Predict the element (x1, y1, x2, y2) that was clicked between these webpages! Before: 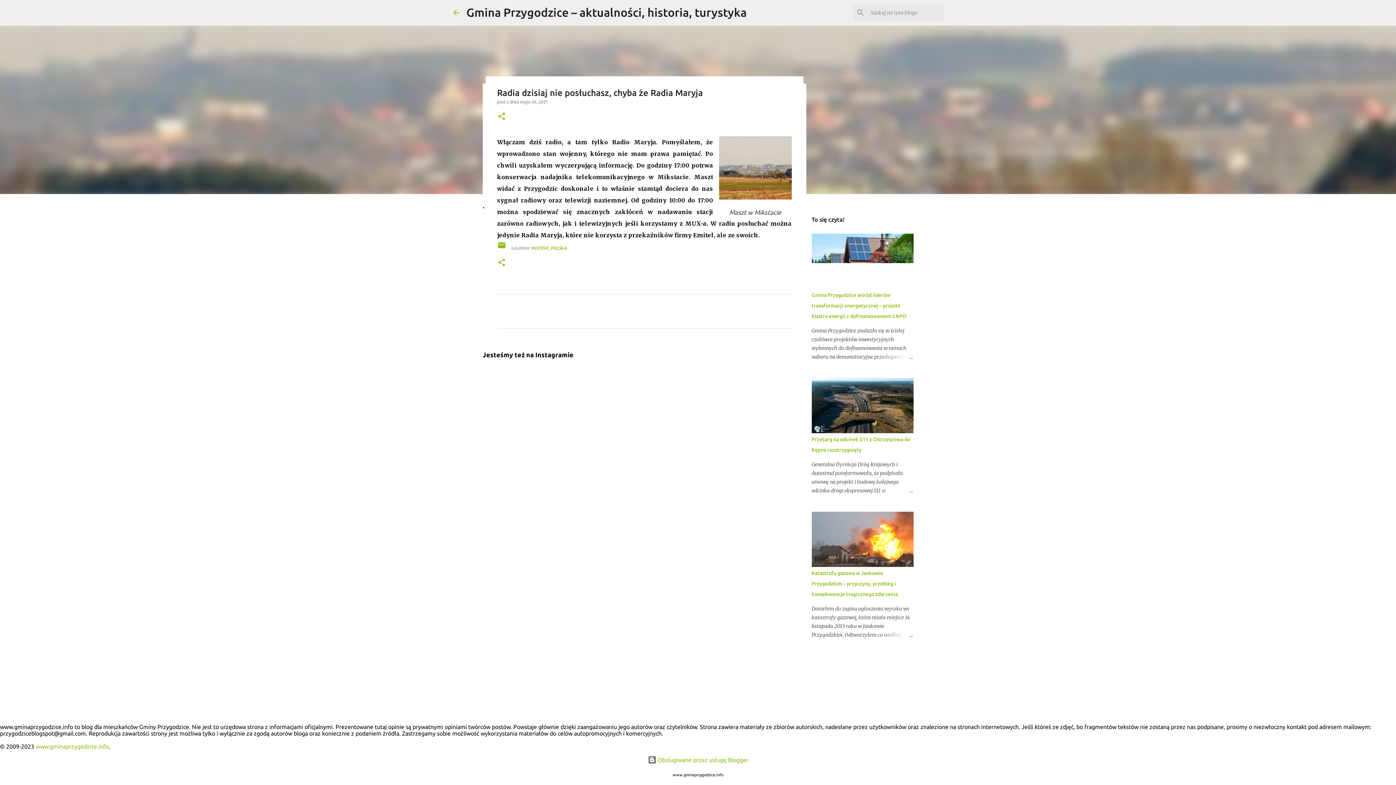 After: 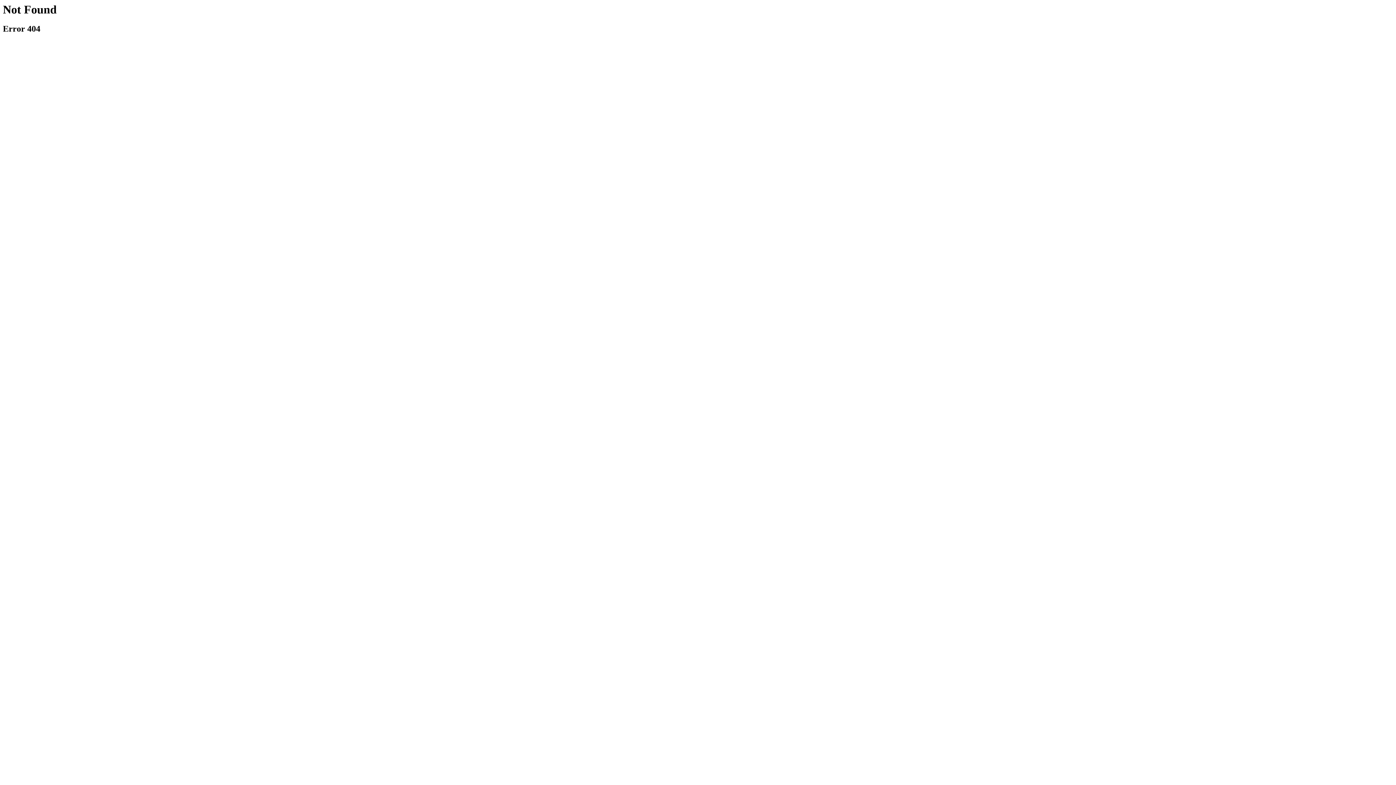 Action: bbox: (35, 743, 108, 750) label: www.gminaprzygodzice.info